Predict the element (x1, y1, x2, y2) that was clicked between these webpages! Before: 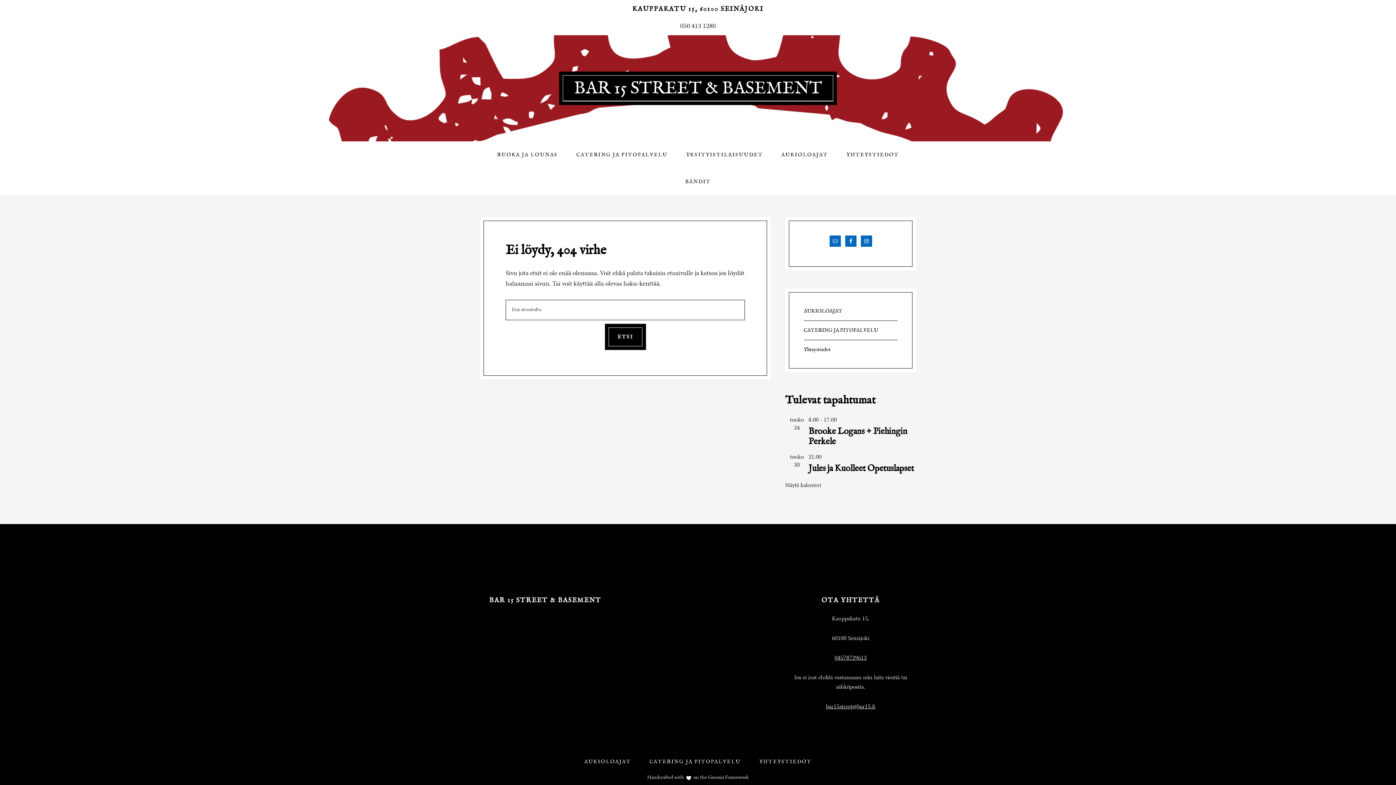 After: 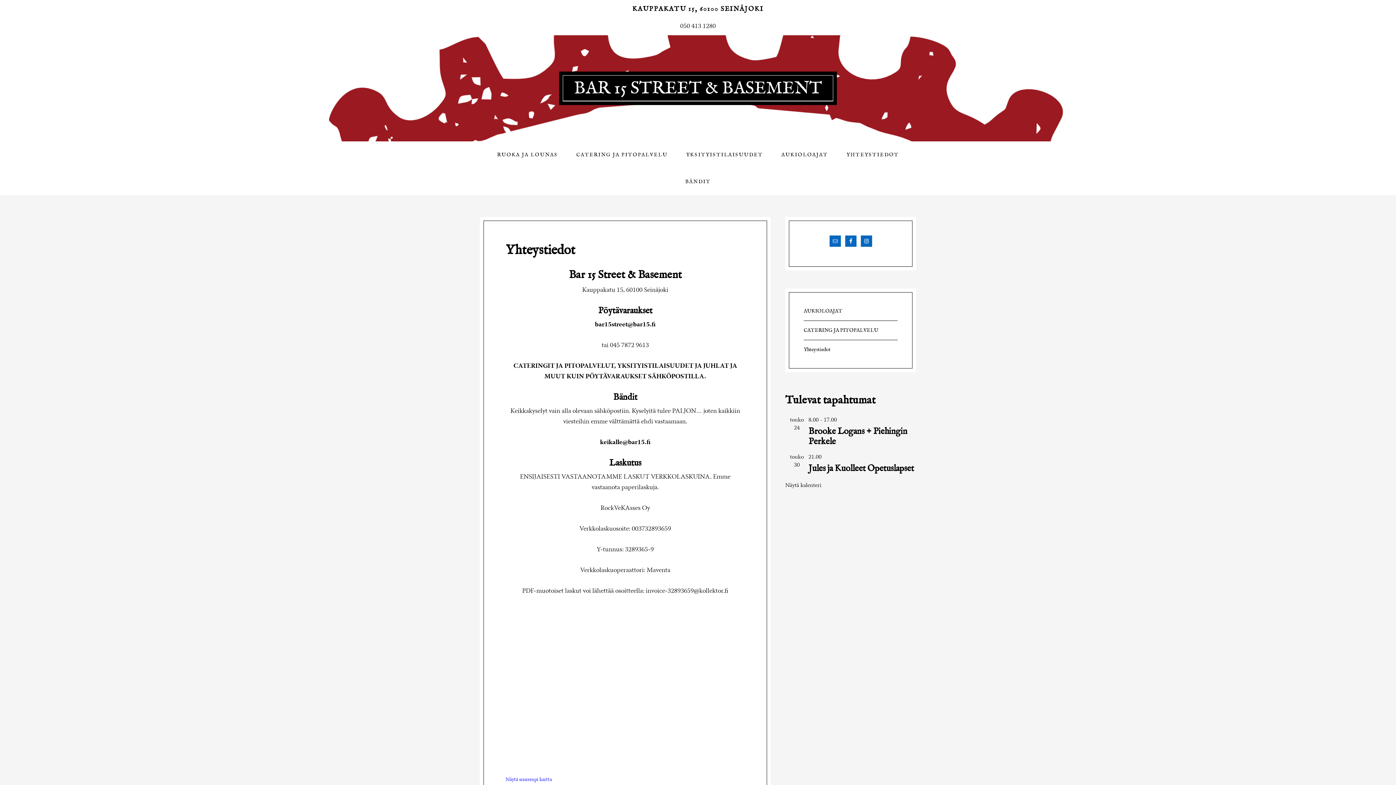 Action: bbox: (804, 346, 830, 353) label: Yhteystiedot